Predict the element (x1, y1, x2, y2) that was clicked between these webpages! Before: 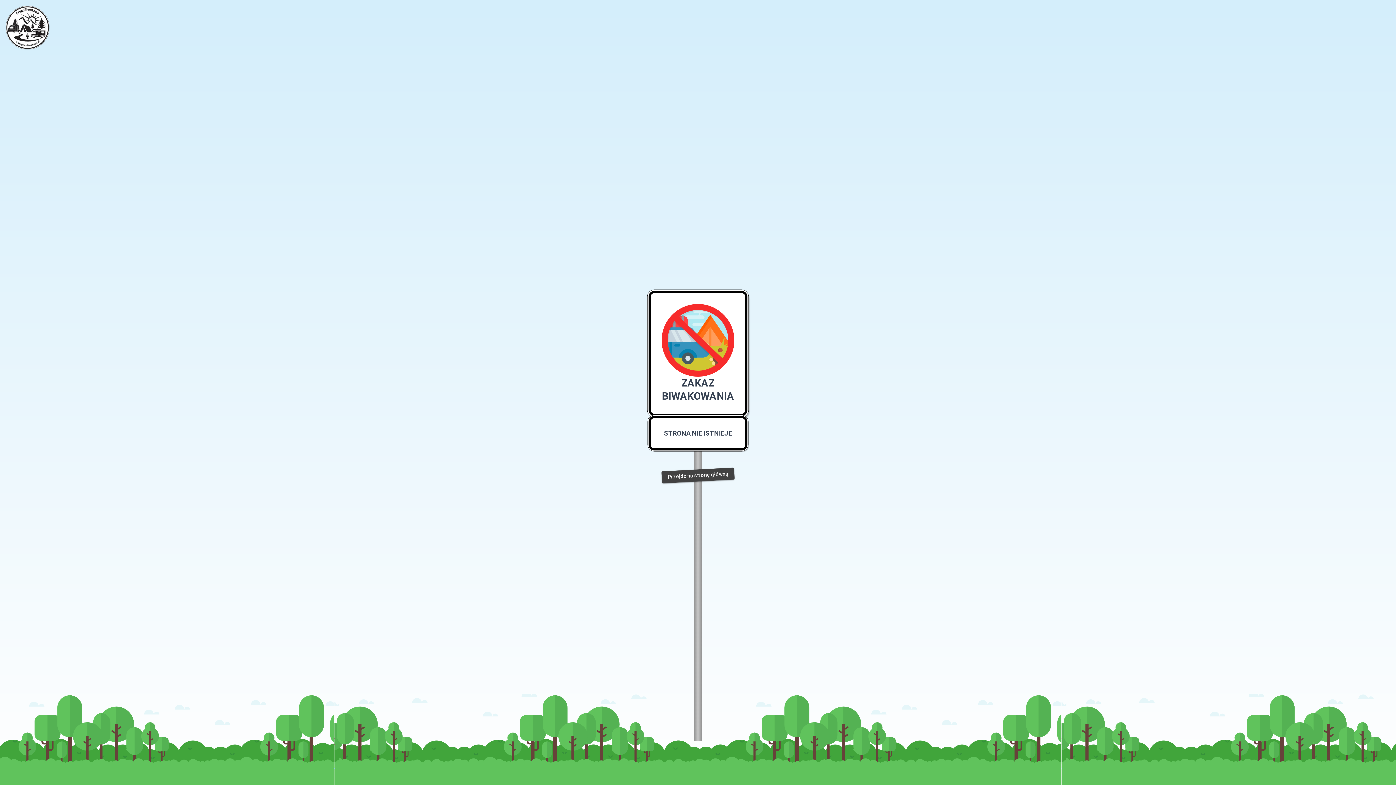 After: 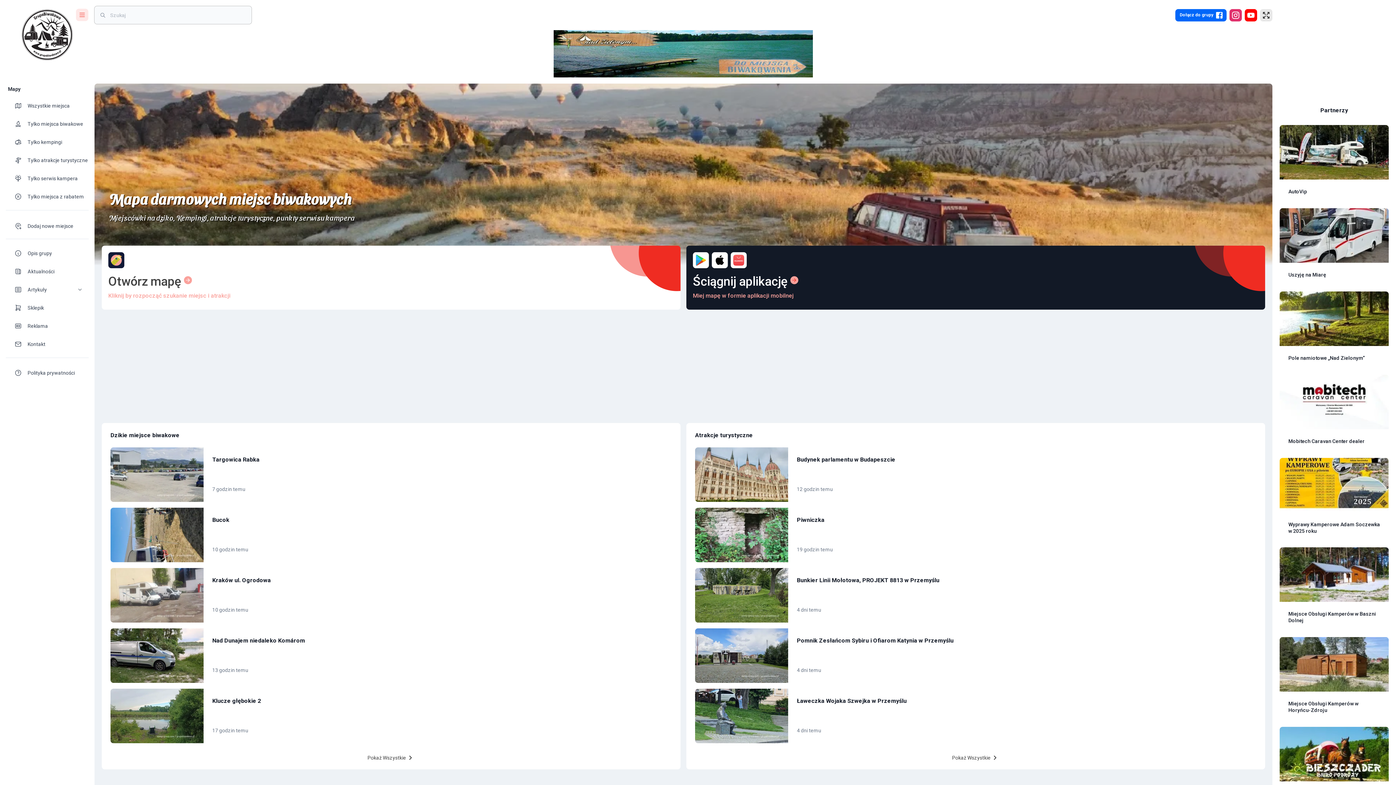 Action: label: Przejdź na stronę główną bbox: (661, 467, 734, 483)